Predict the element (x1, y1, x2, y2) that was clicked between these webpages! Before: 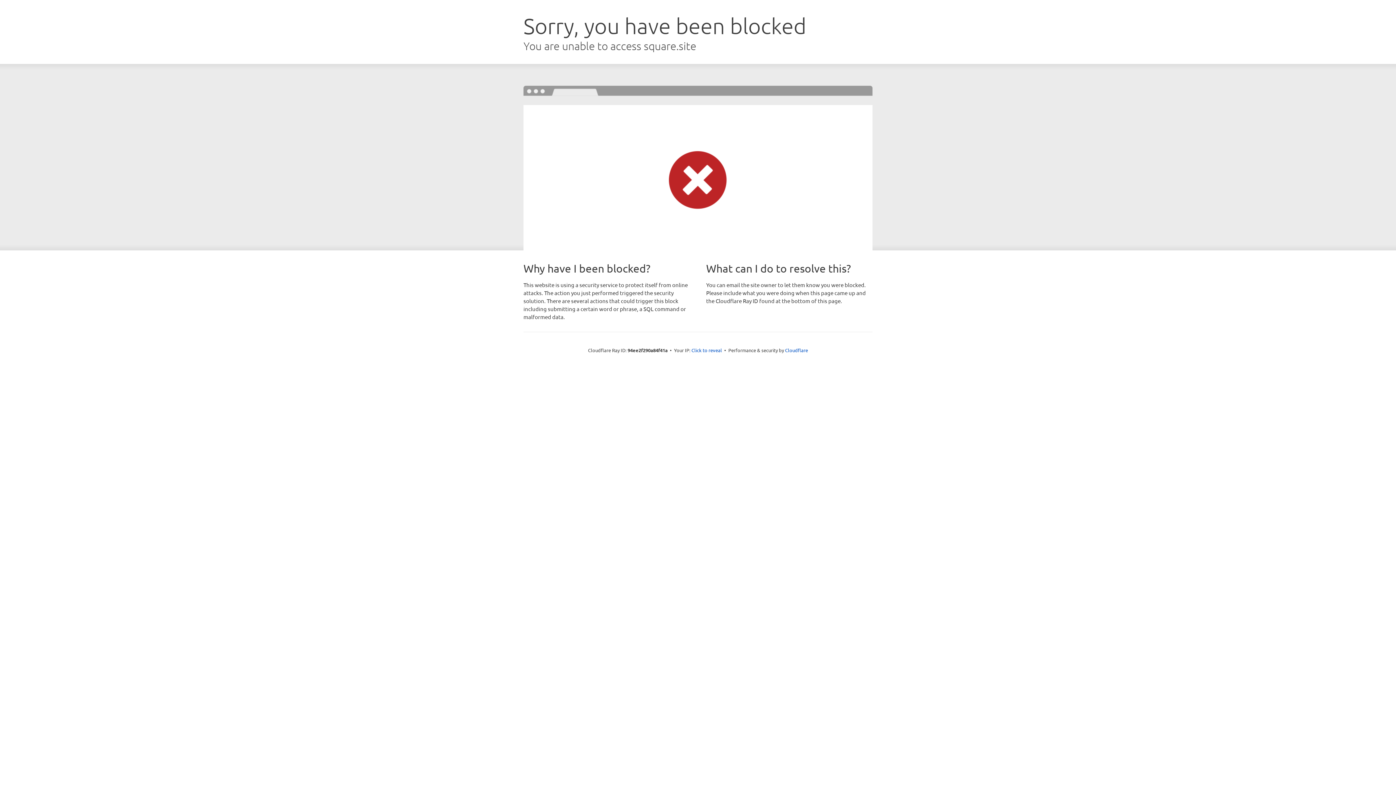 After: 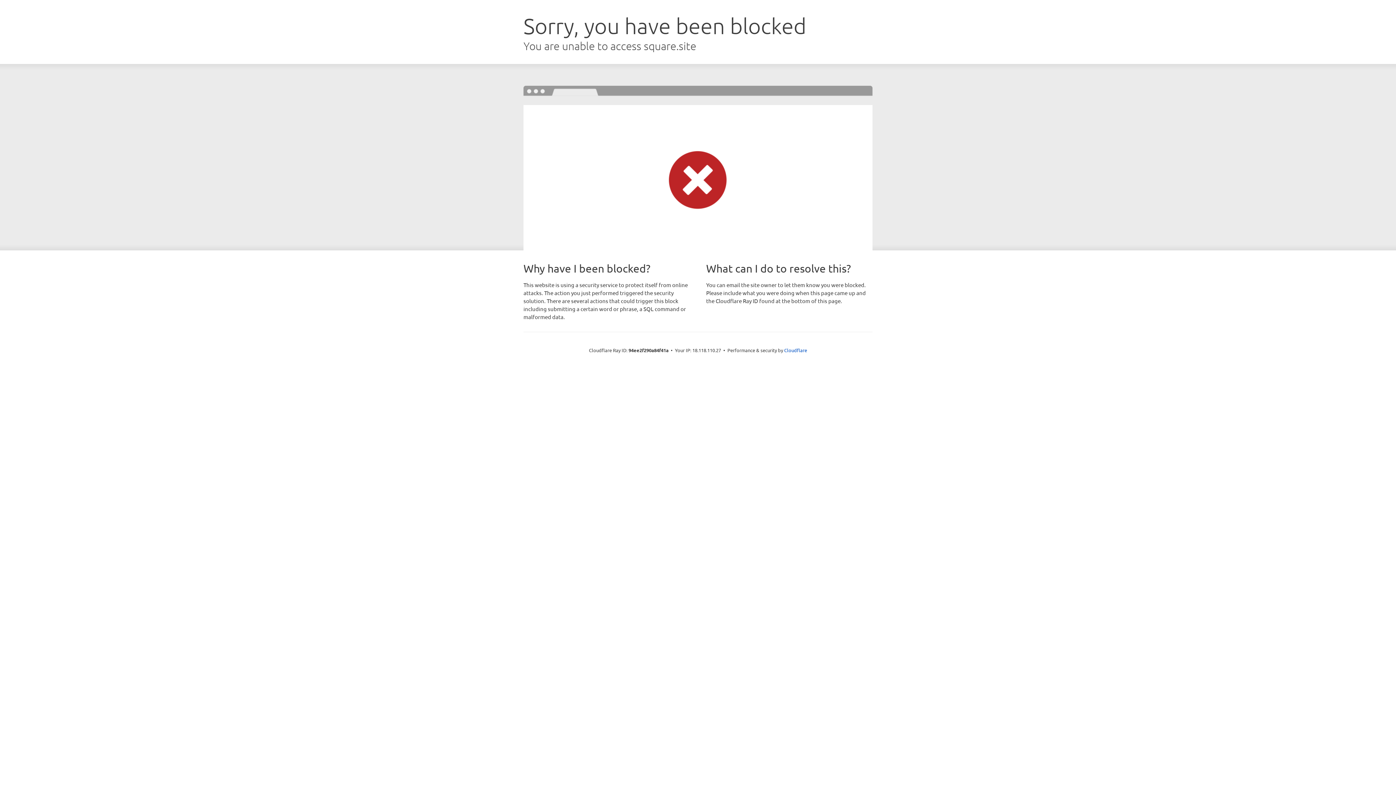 Action: bbox: (691, 346, 722, 353) label: Click to reveal